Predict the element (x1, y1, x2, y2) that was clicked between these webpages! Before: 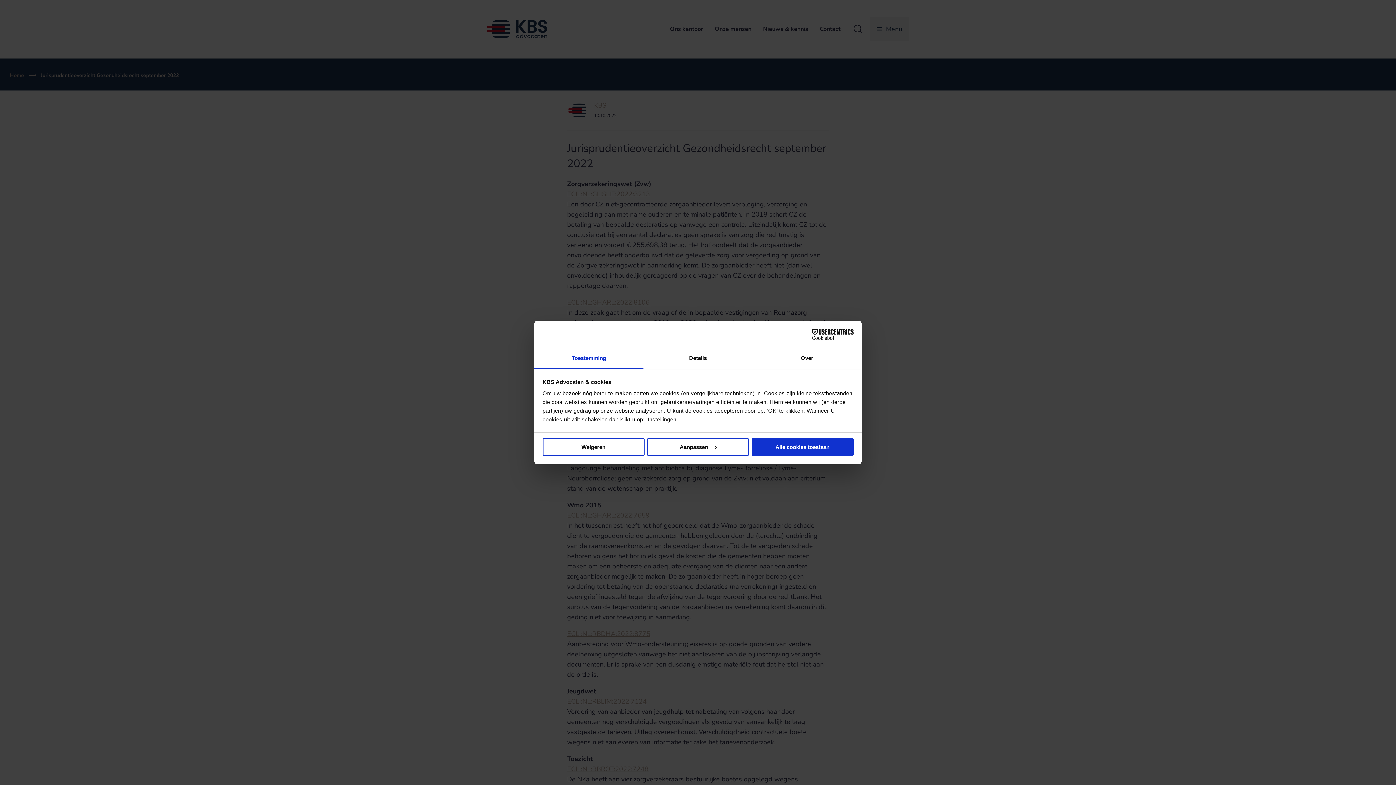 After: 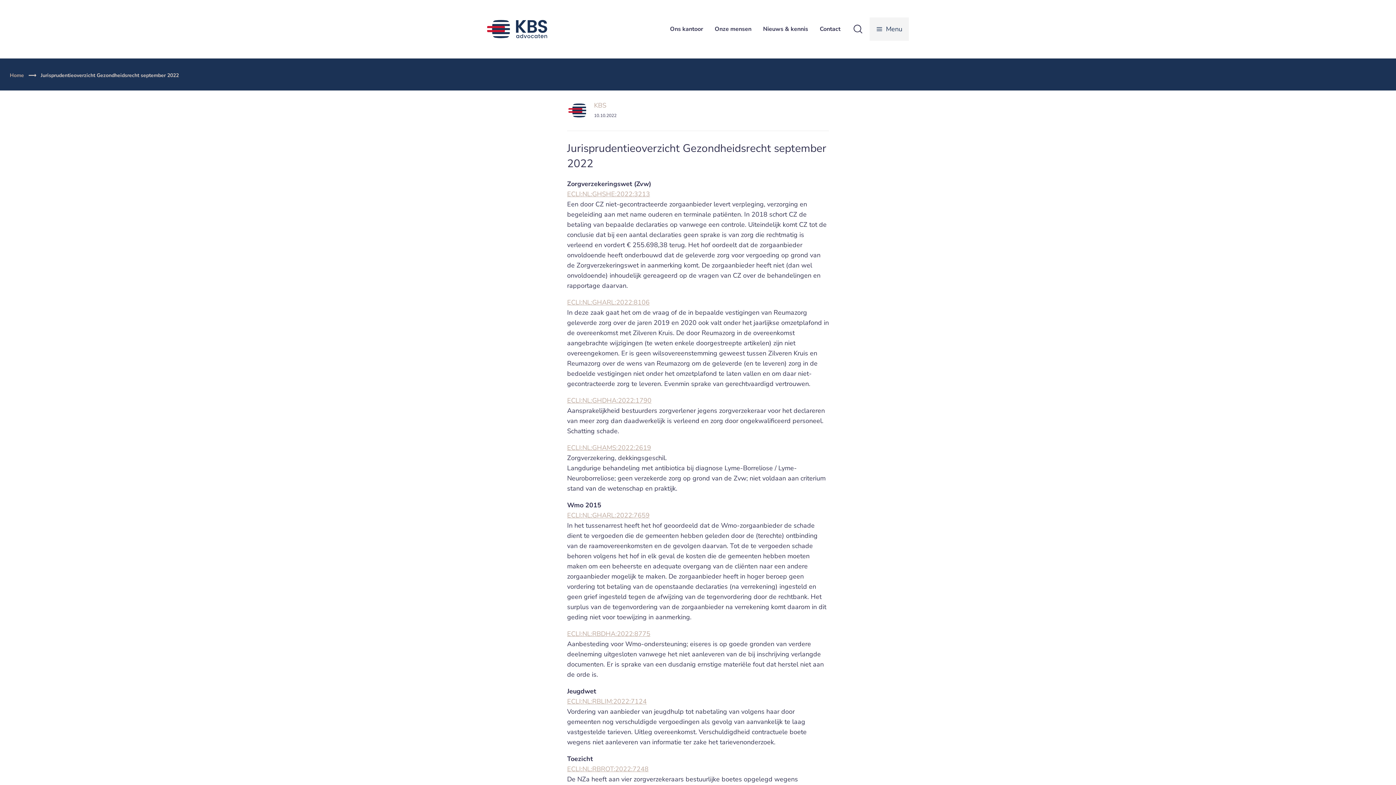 Action: bbox: (751, 438, 853, 456) label: Alle cookies toestaan